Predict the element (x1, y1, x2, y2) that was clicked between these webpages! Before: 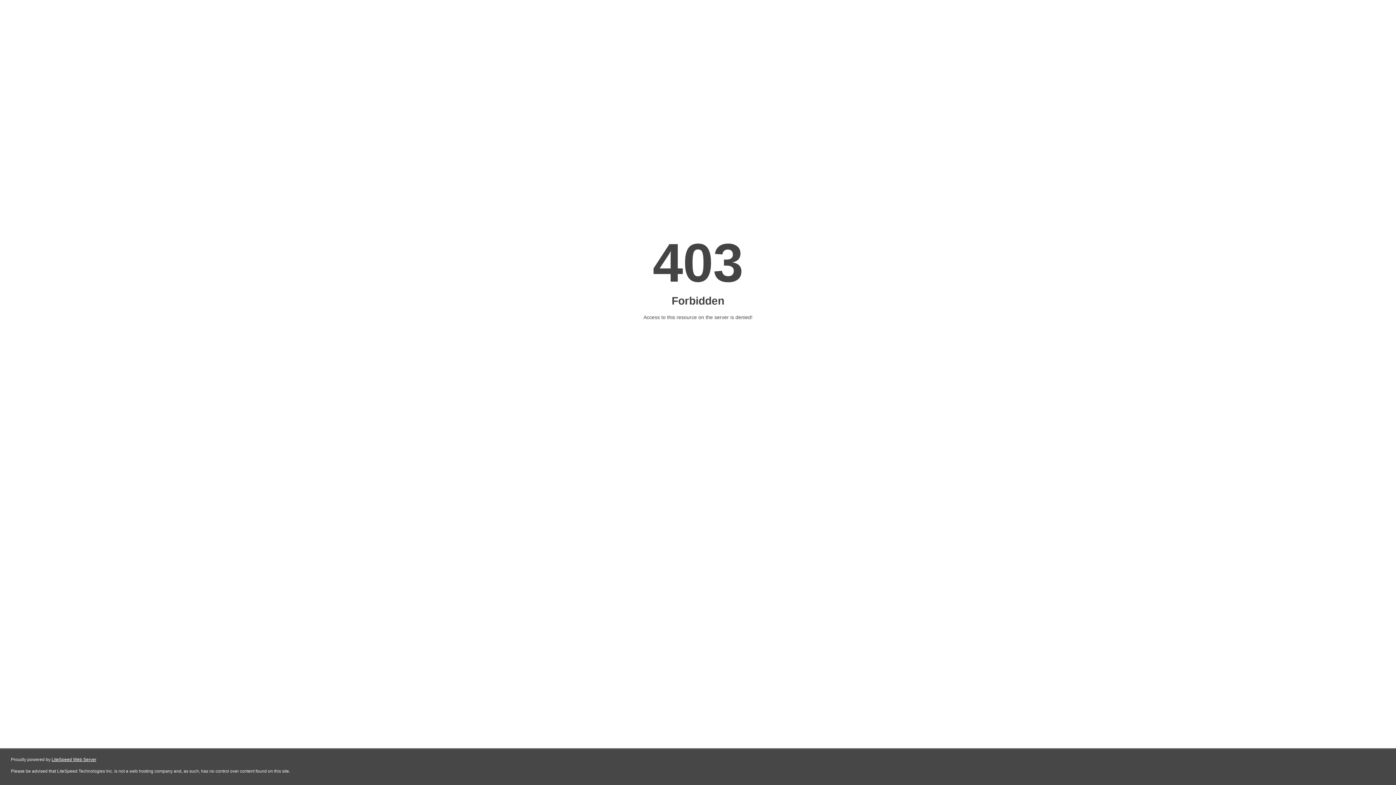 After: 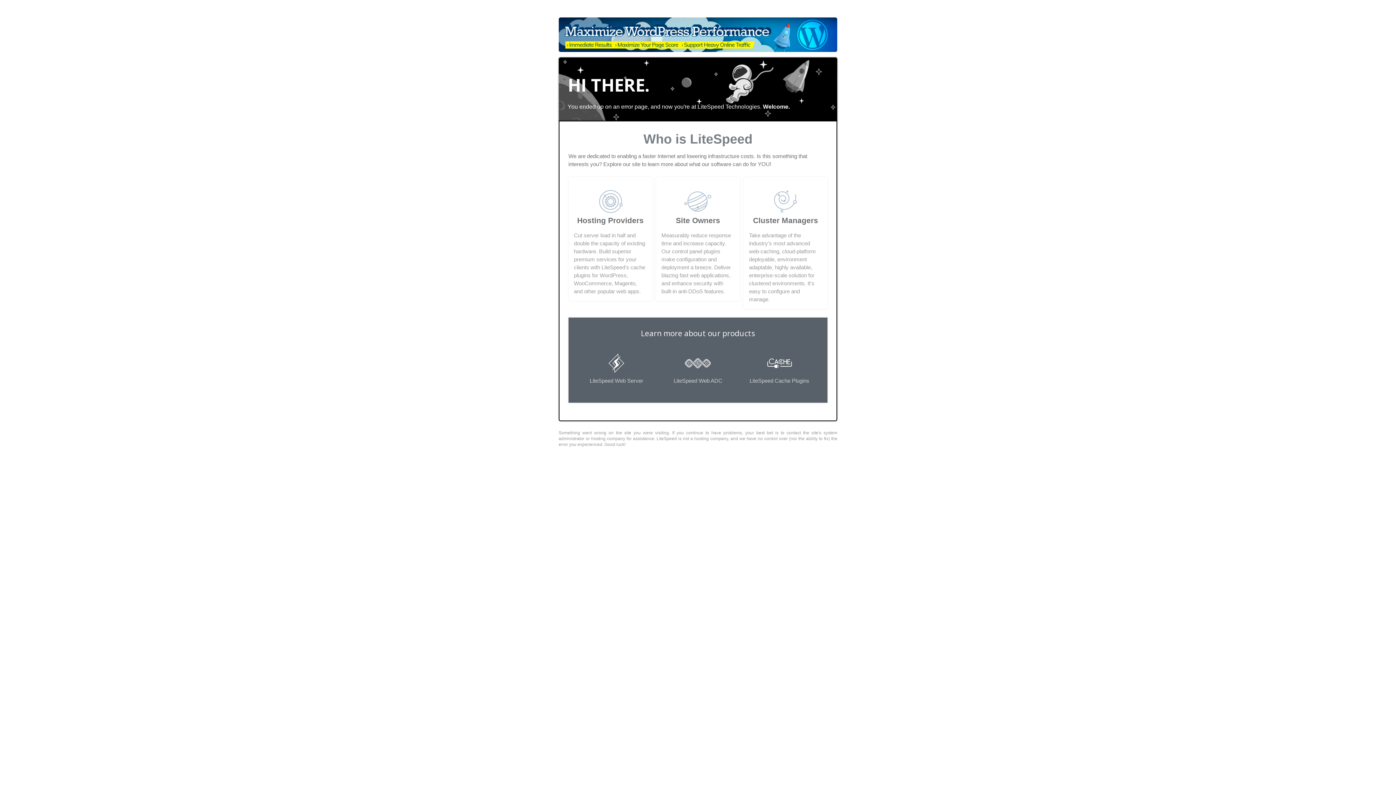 Action: label: LiteSpeed Web Server bbox: (51, 757, 96, 762)